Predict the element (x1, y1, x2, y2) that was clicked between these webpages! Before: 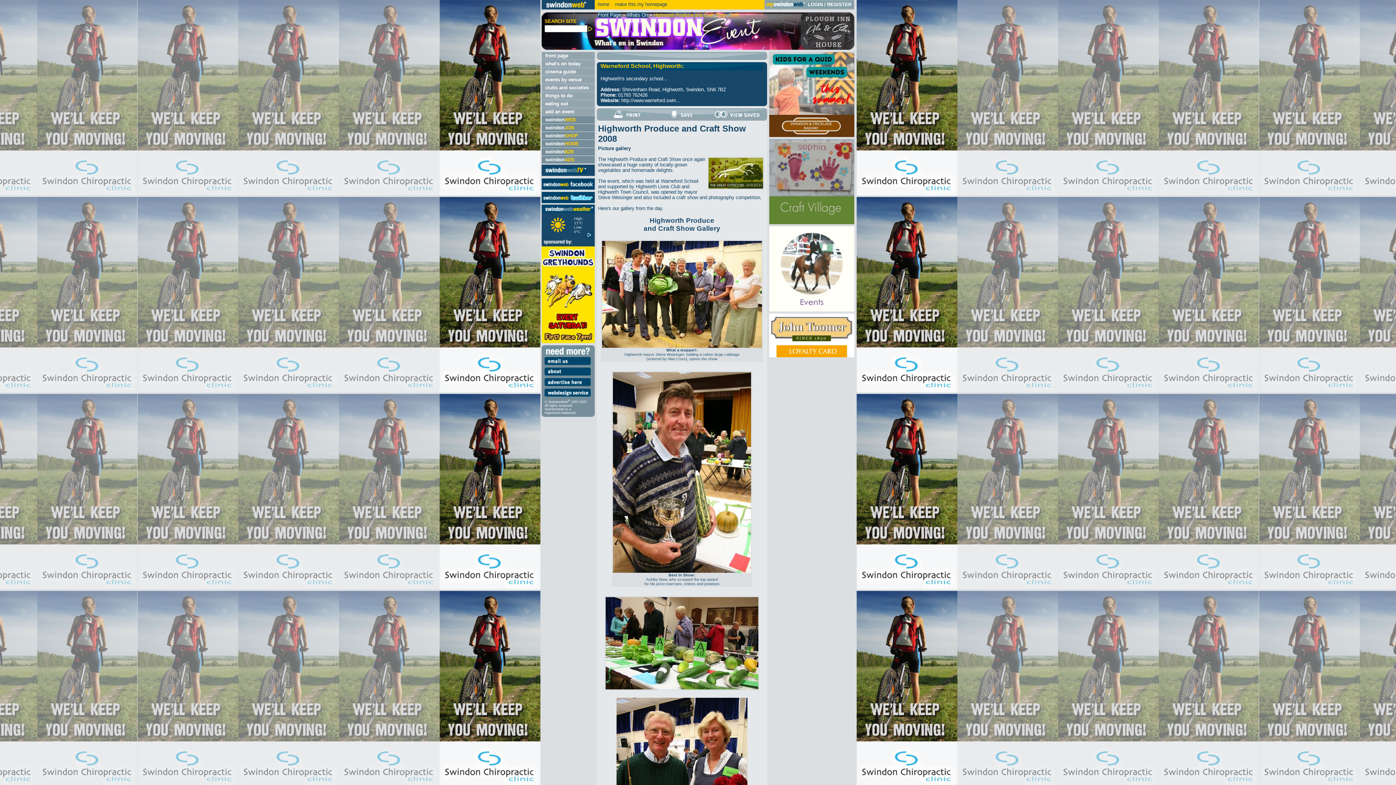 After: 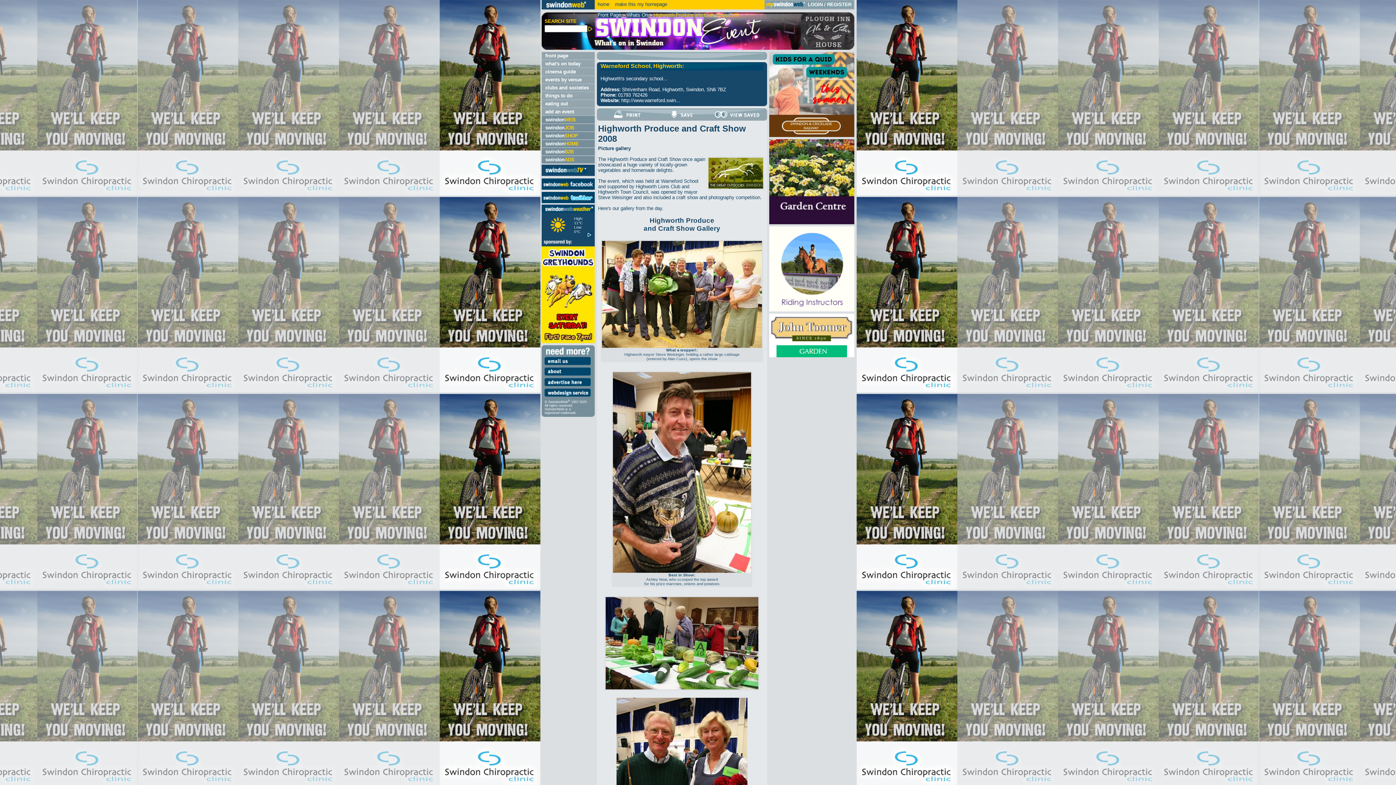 Action: bbox: (856, 0, 1396, 785)